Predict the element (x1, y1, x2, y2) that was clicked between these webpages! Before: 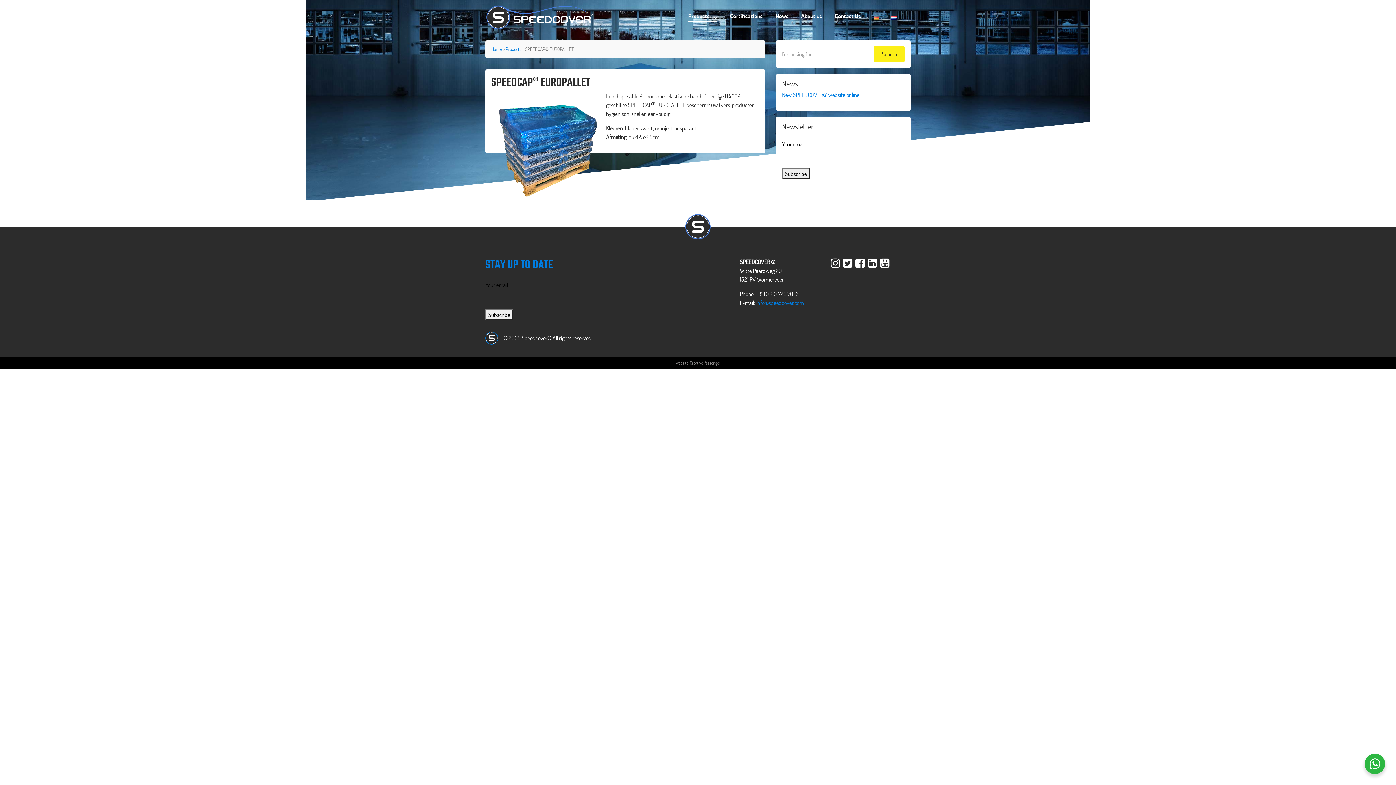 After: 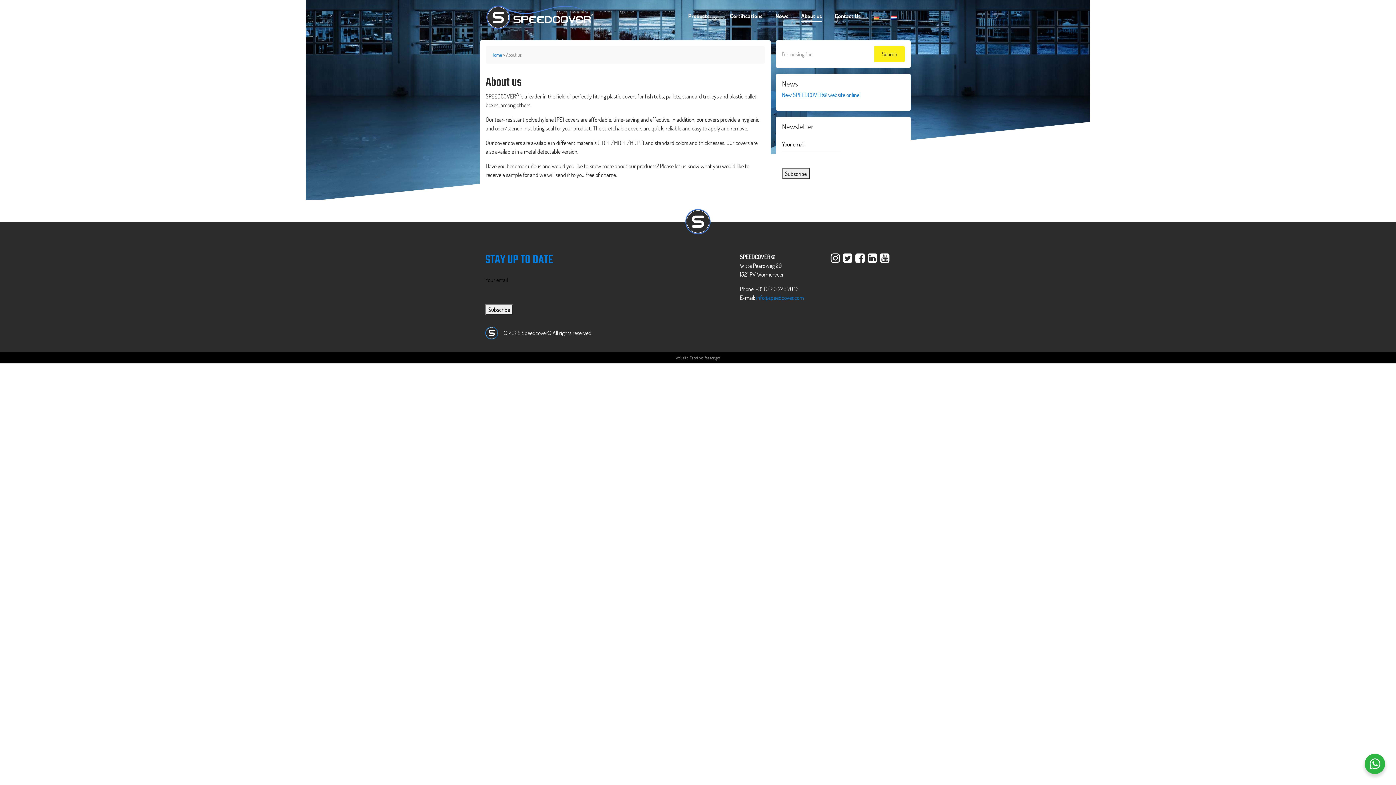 Action: bbox: (801, 10, 822, 21) label: About us